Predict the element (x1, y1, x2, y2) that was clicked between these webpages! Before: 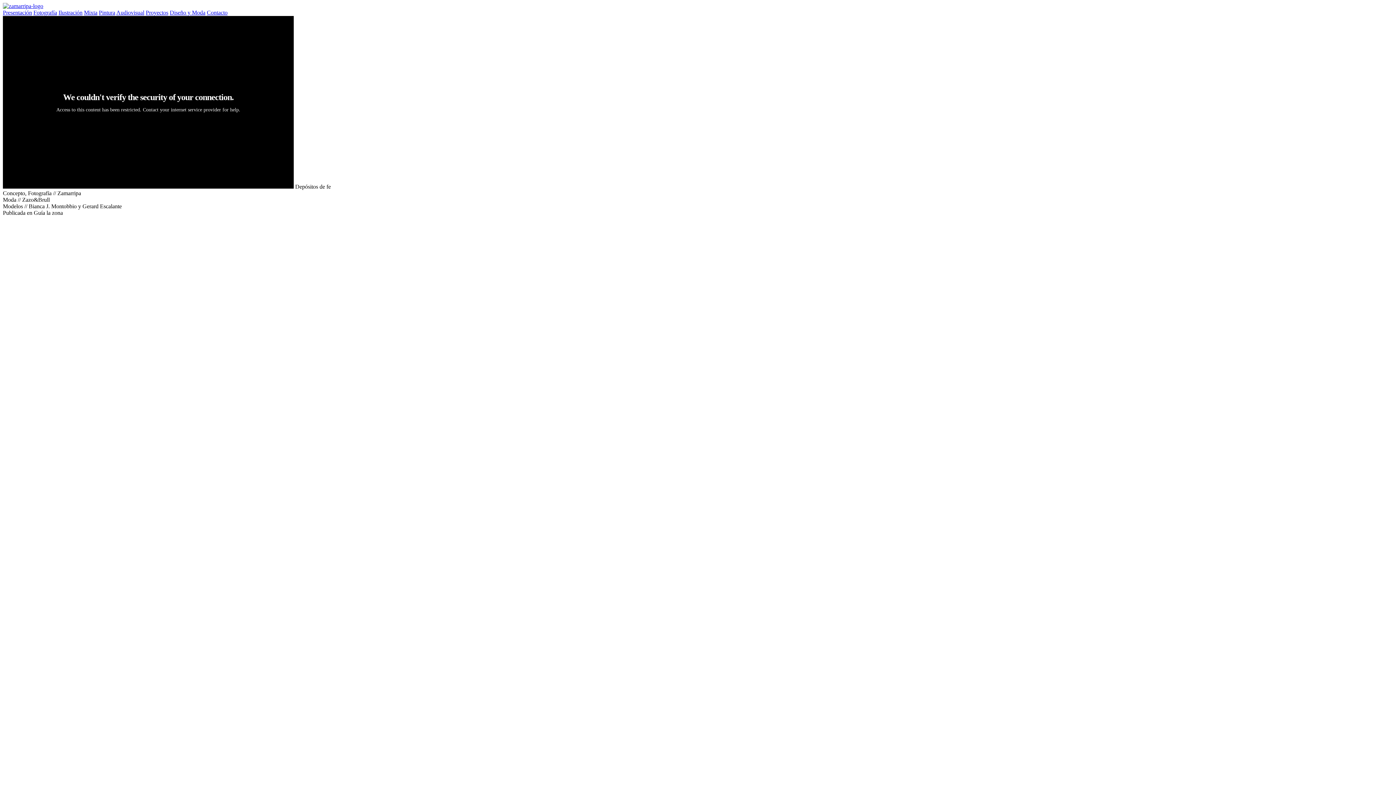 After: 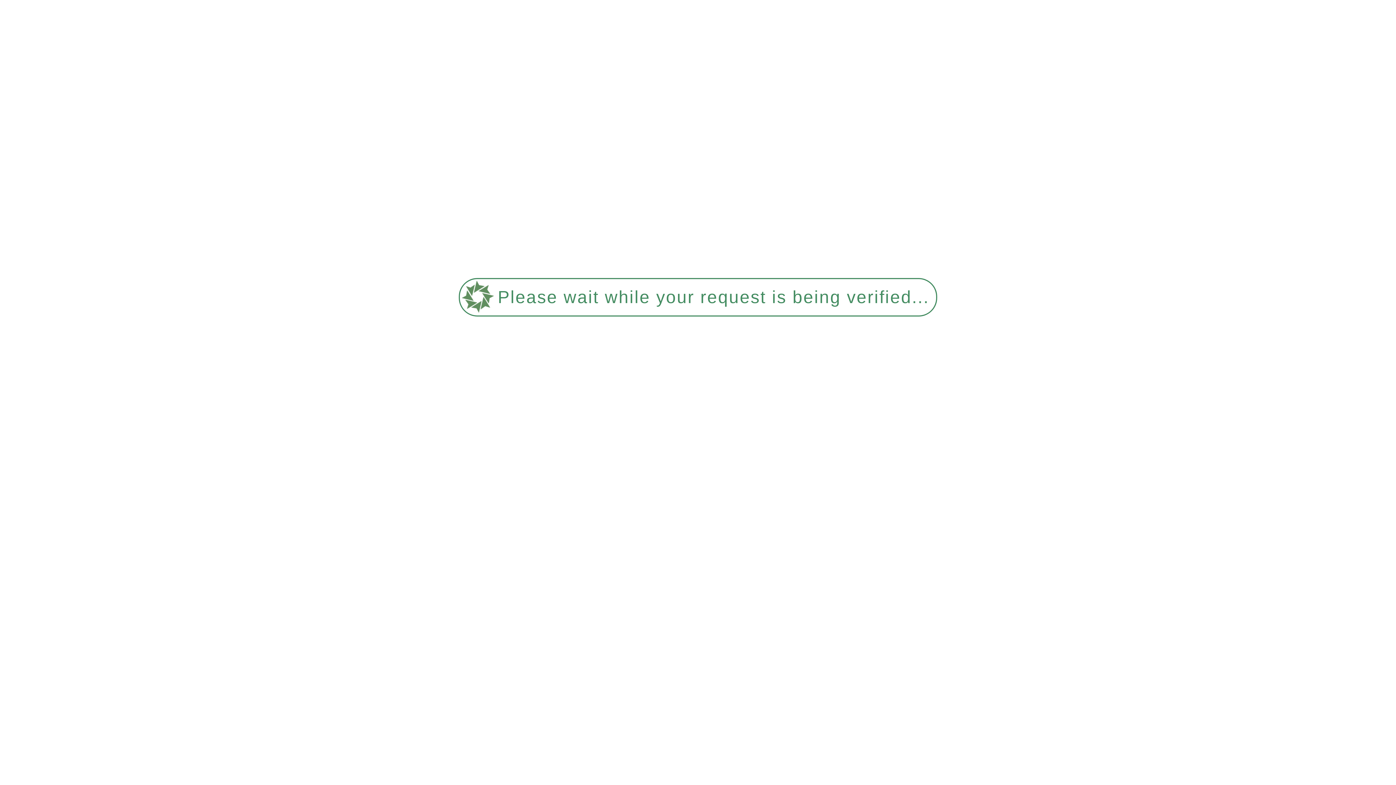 Action: label: Mixta bbox: (84, 9, 97, 15)